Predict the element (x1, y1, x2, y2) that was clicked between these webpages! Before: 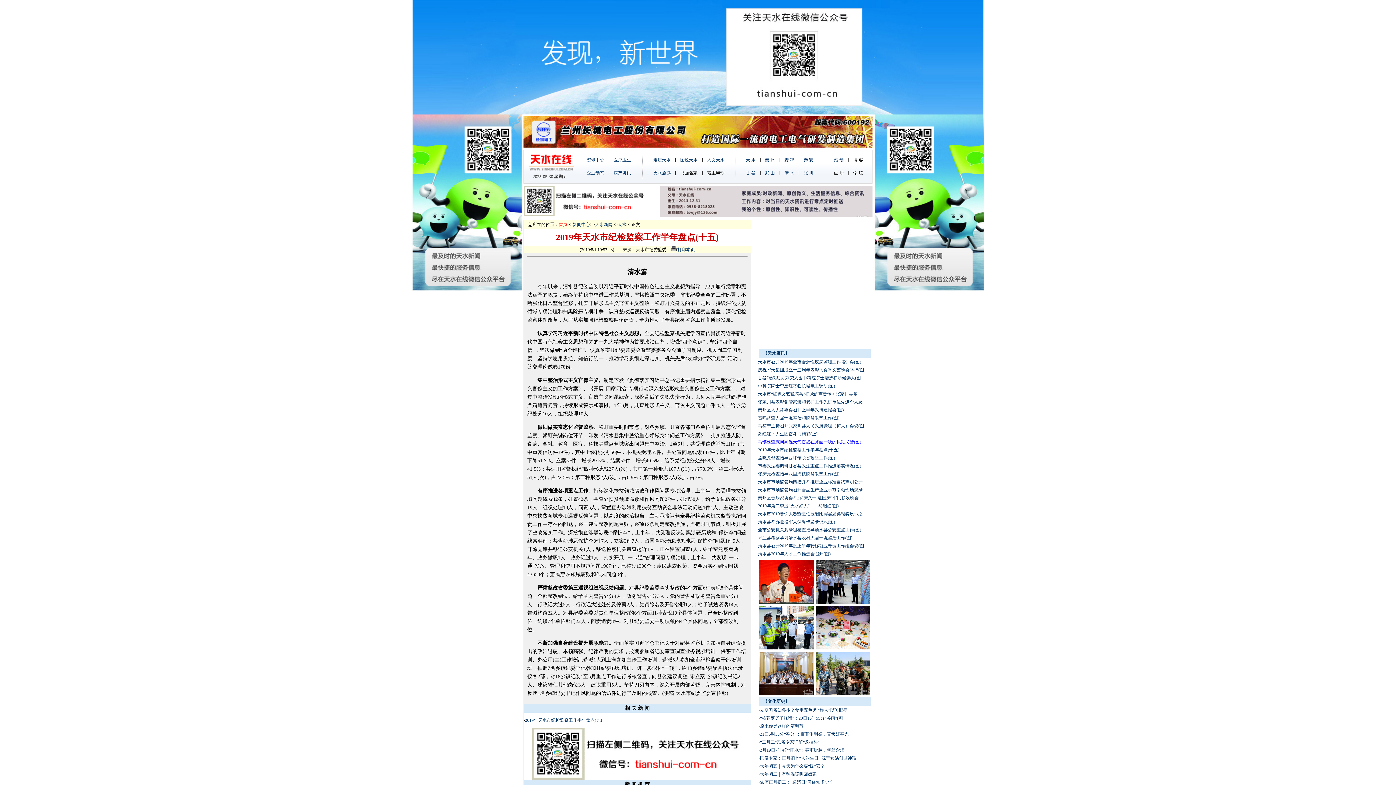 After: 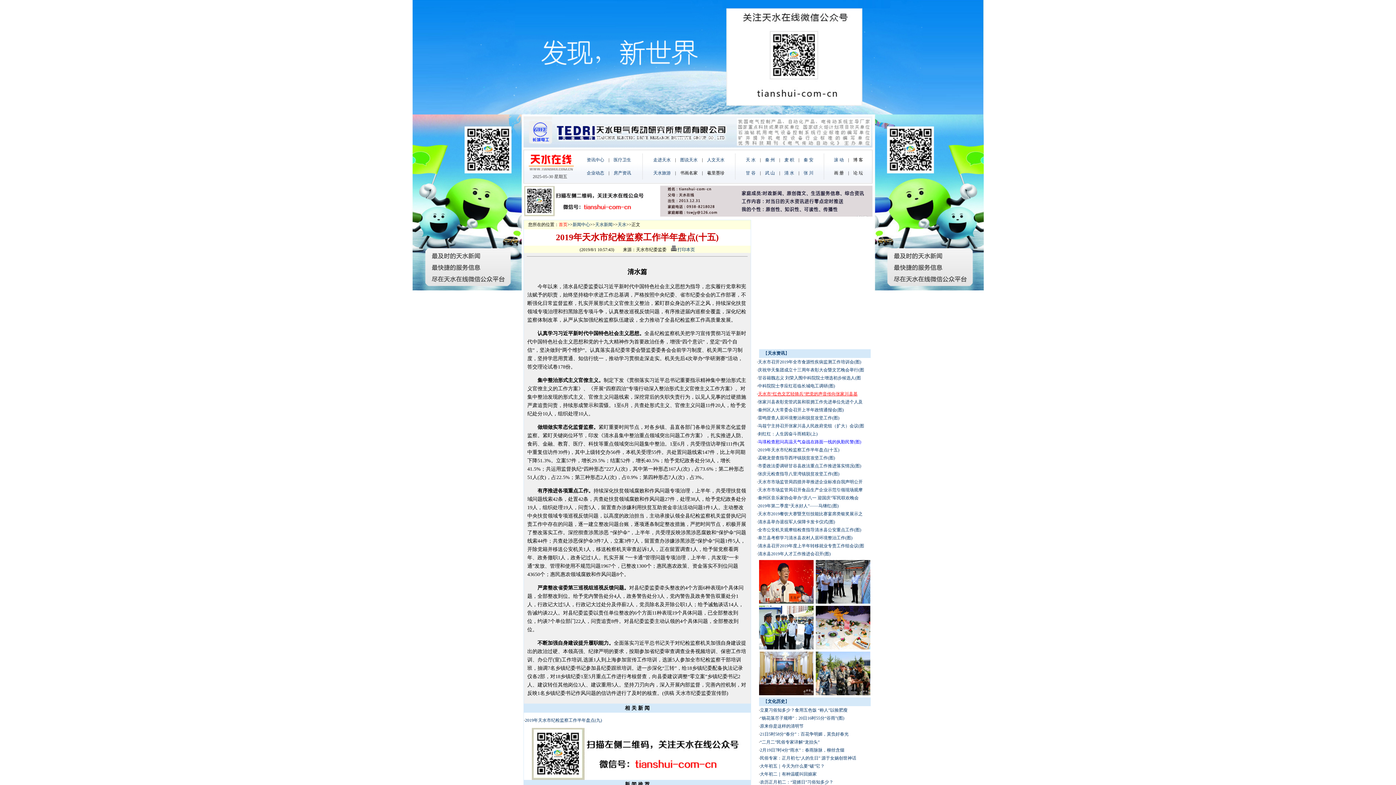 Action: label: 天水市“红色文艺轻骑兵”把党的声音传向张家川县基 bbox: (758, 391, 857, 396)